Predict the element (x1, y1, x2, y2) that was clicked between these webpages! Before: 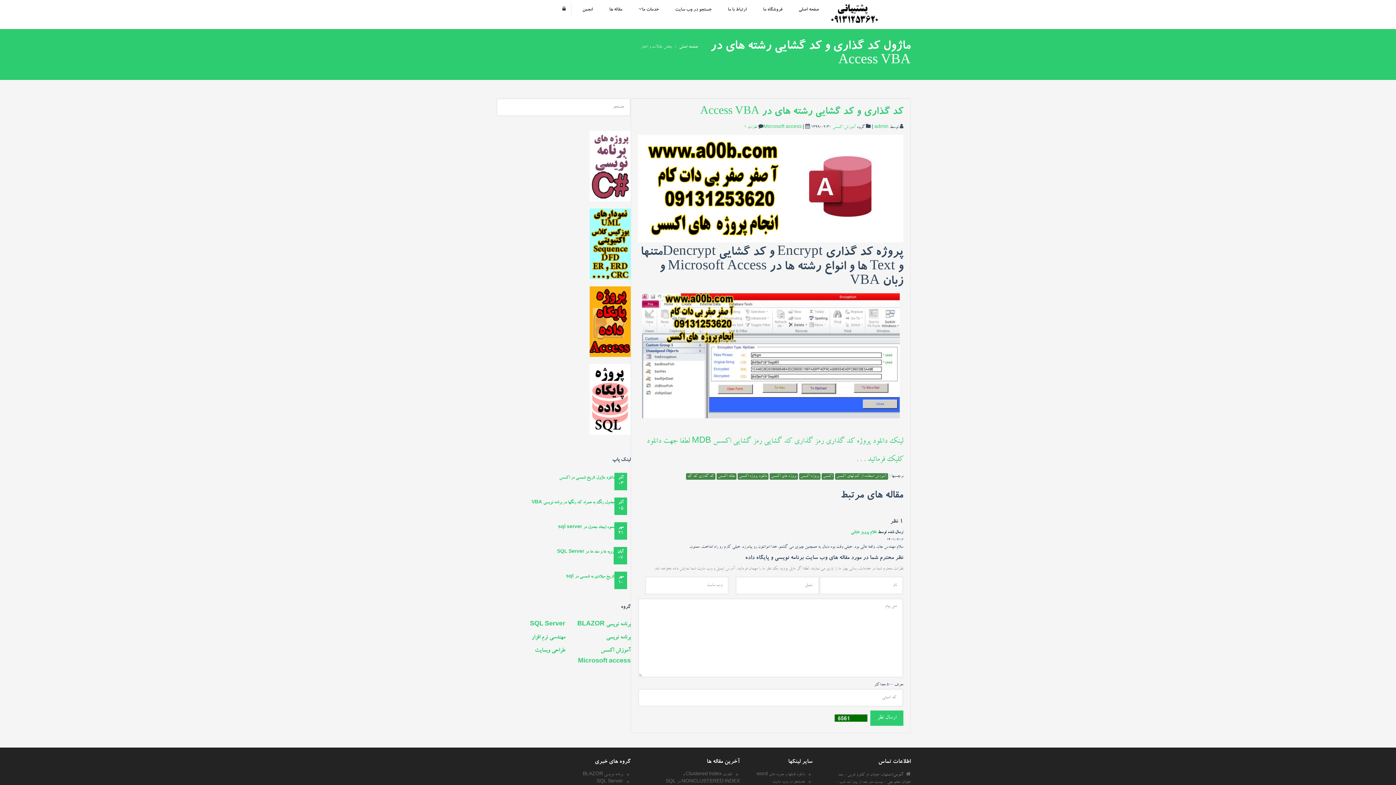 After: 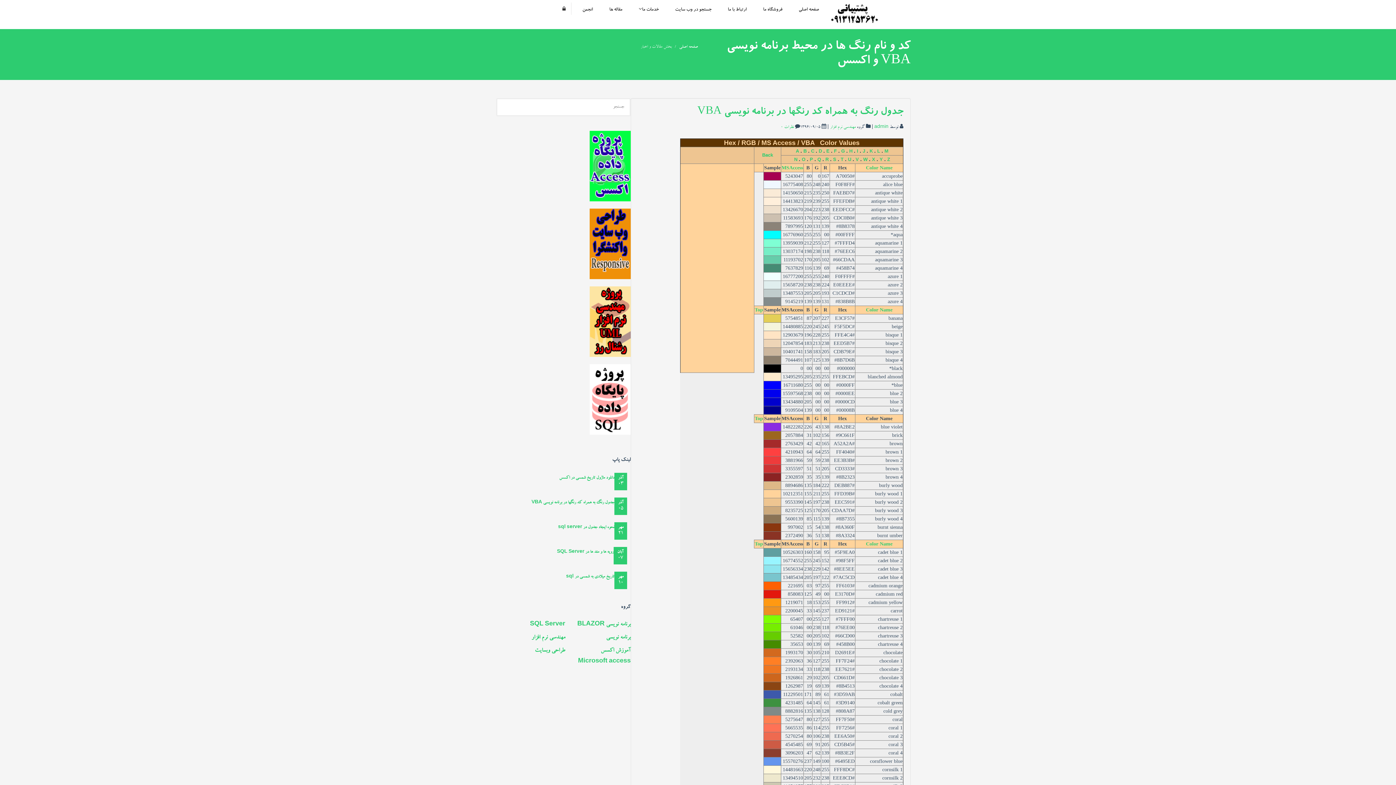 Action: bbox: (496, 499, 614, 506) label: جدول رنگ به همراه کد رنگها در برنامه نویسی VBA